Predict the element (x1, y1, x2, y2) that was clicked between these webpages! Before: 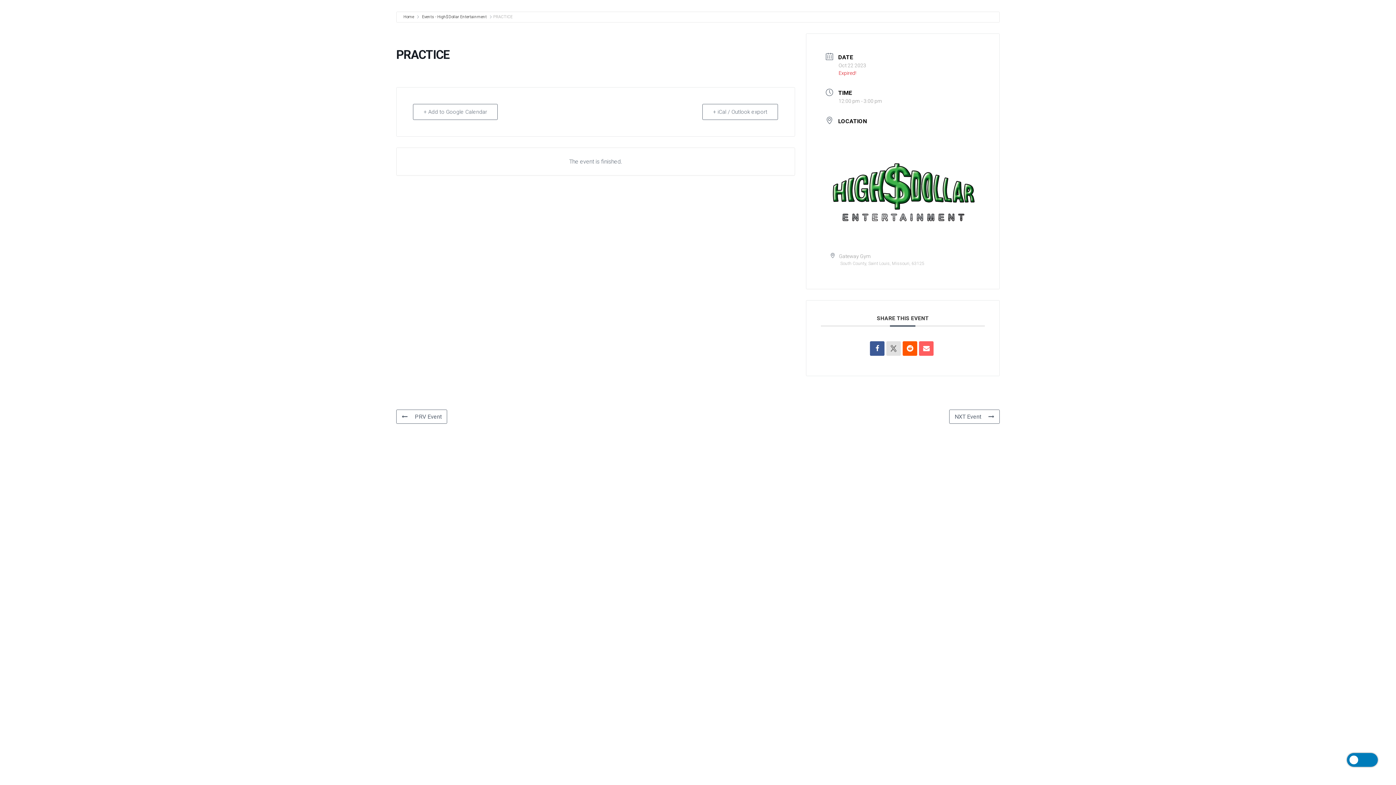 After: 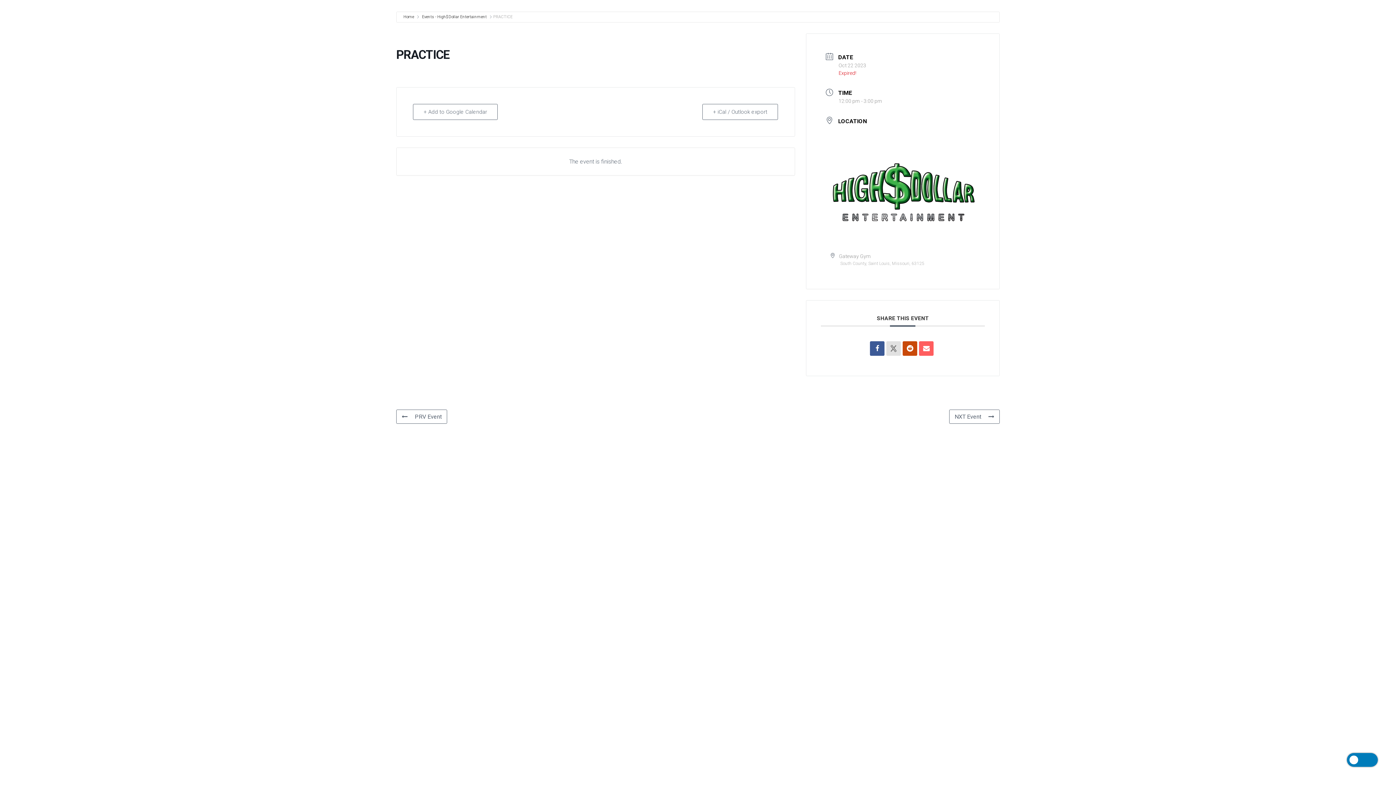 Action: bbox: (903, 341, 917, 356)